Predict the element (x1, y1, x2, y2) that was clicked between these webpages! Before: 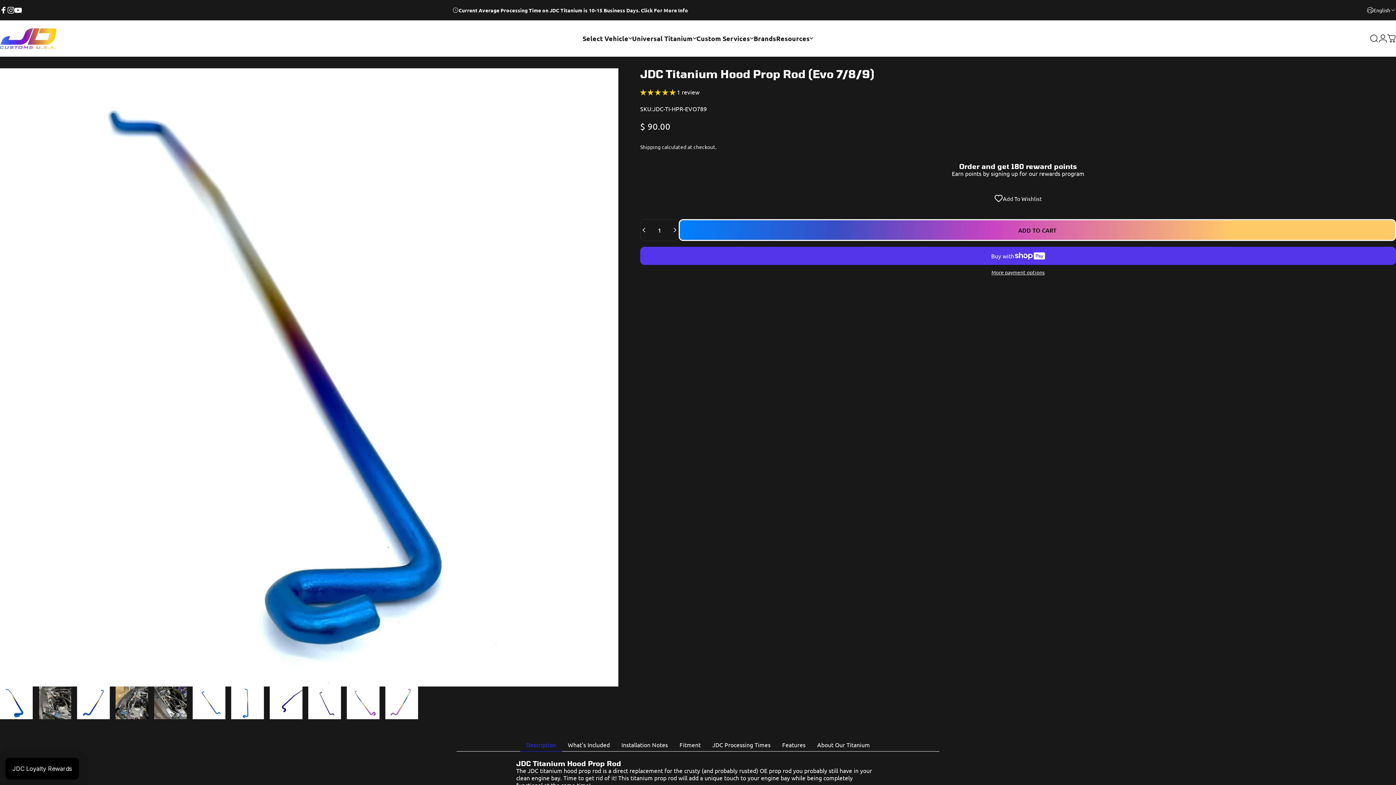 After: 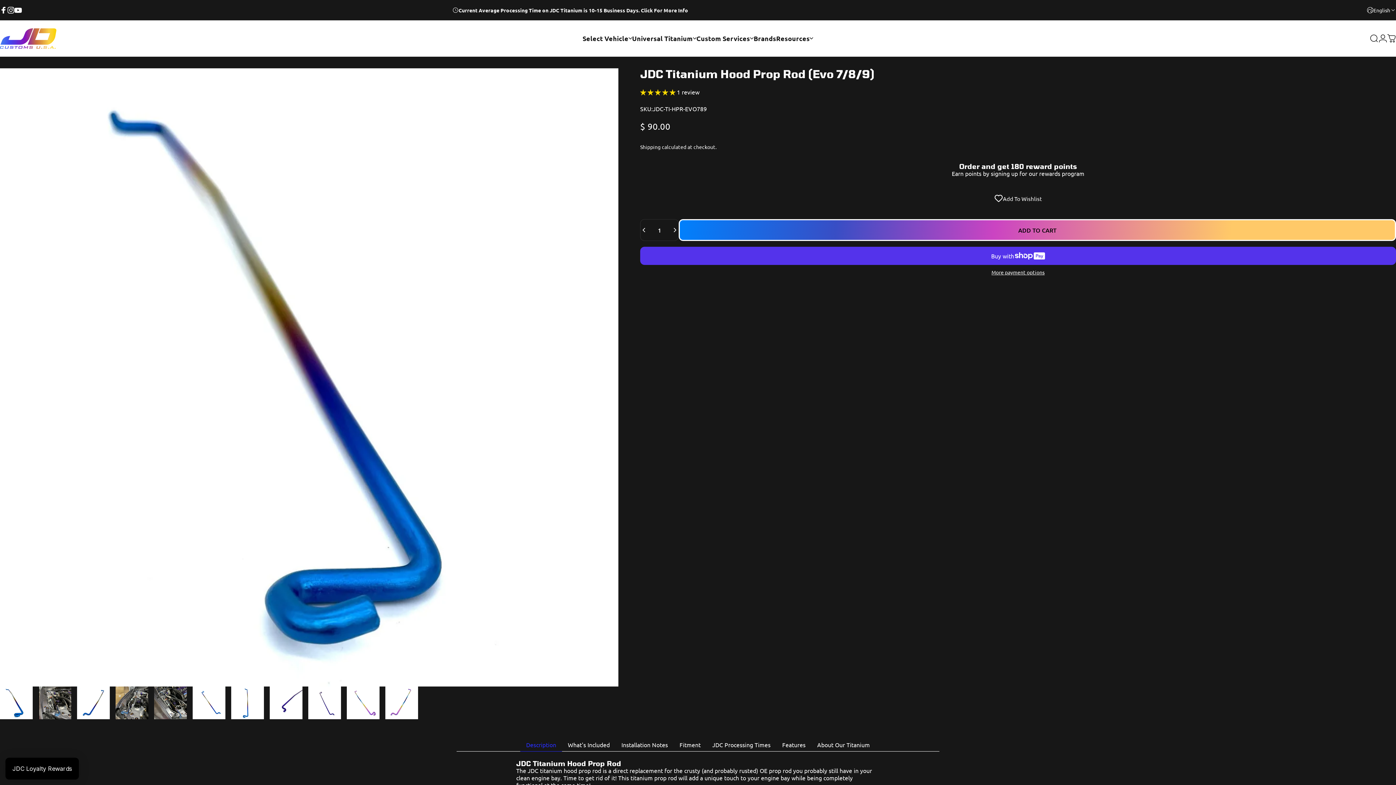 Action: label: Open media 1 in modal bbox: (0, 68, 618, 687)